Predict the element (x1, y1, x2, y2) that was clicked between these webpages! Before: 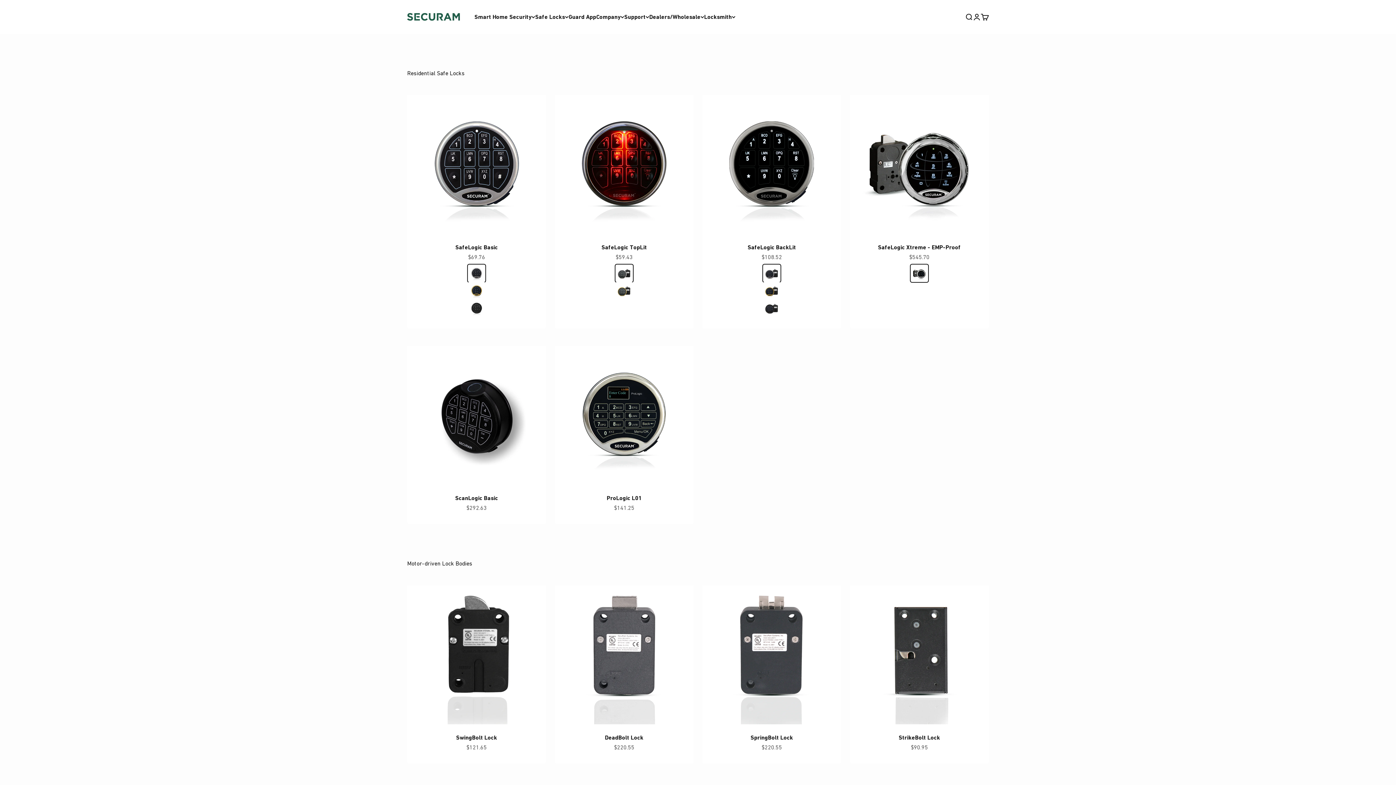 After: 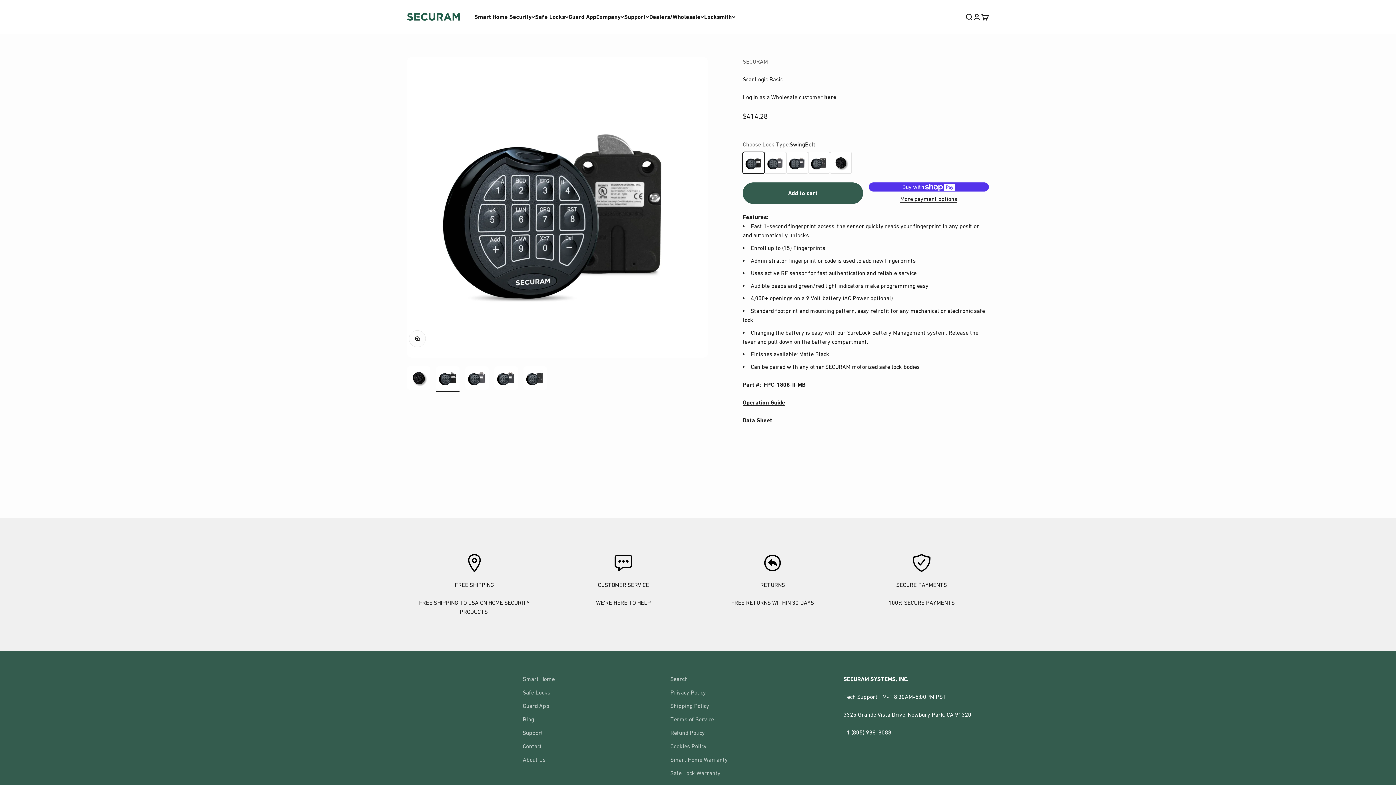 Action: bbox: (407, 346, 546, 485)